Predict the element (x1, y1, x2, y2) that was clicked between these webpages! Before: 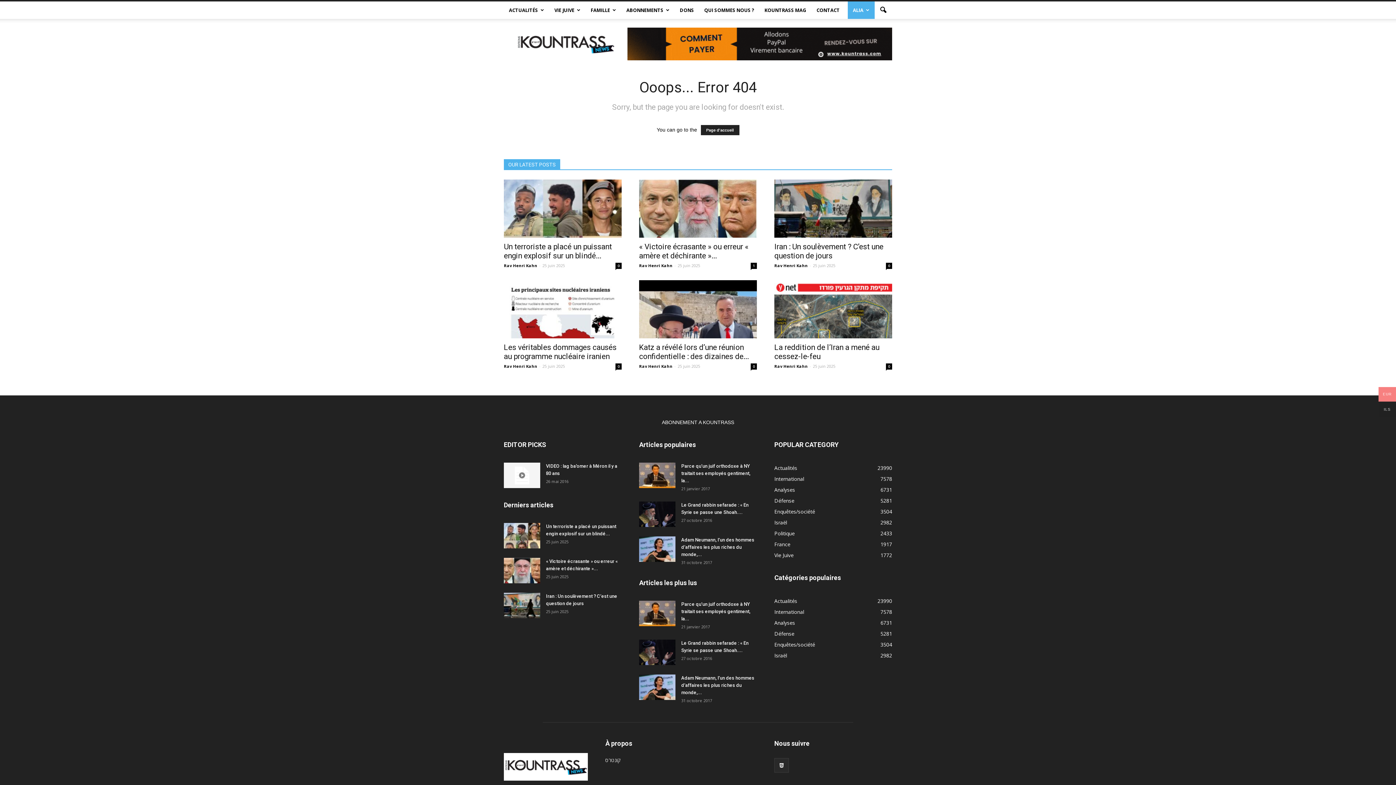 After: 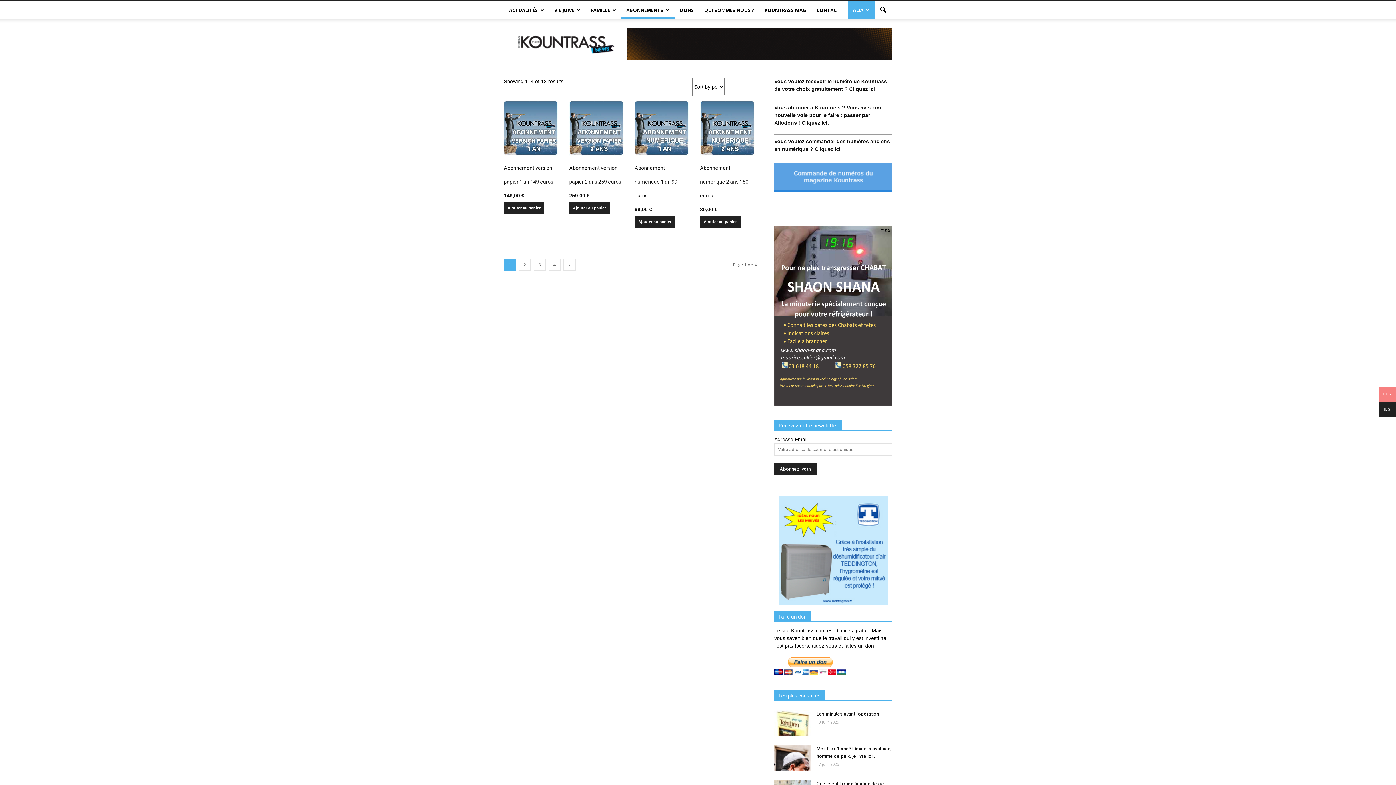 Action: label: ABONNEMENTS bbox: (621, 1, 674, 18)